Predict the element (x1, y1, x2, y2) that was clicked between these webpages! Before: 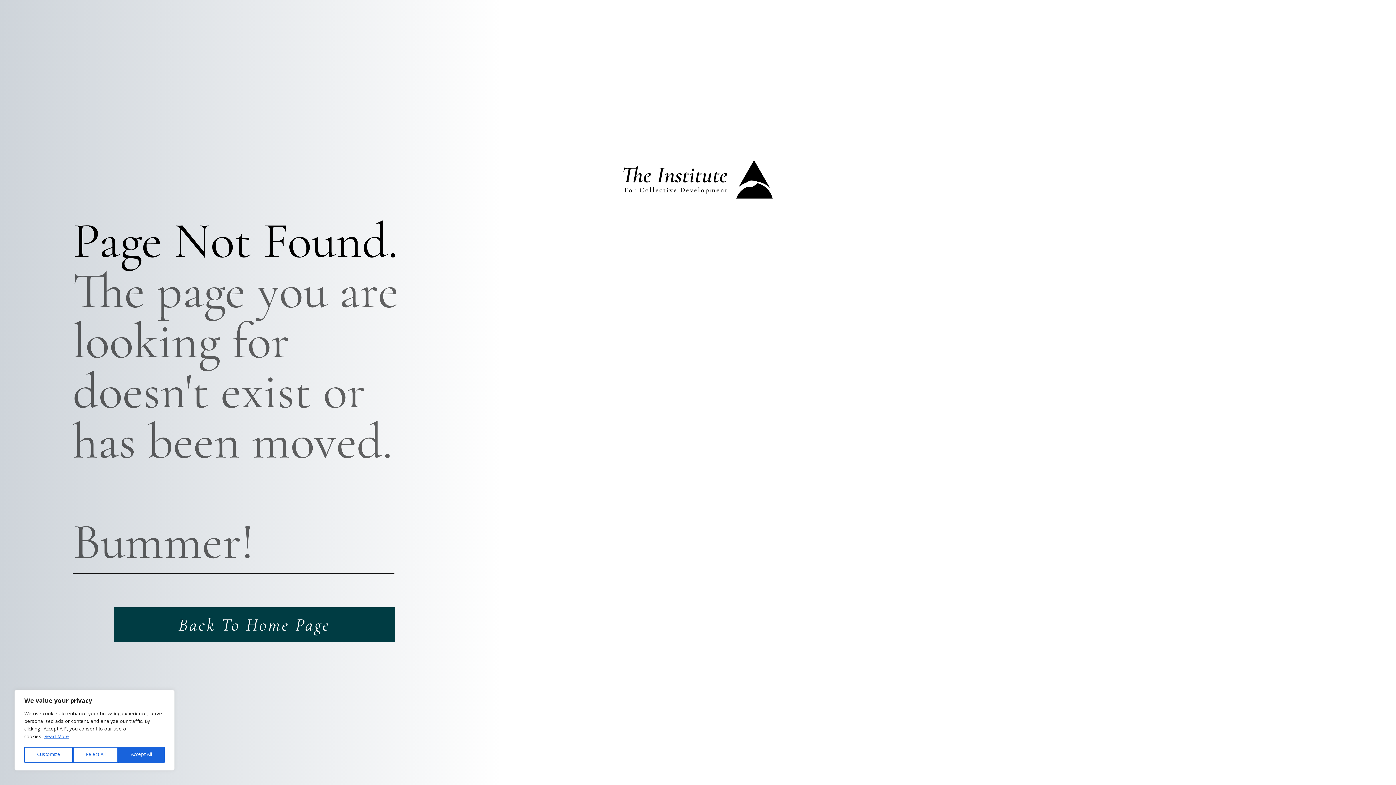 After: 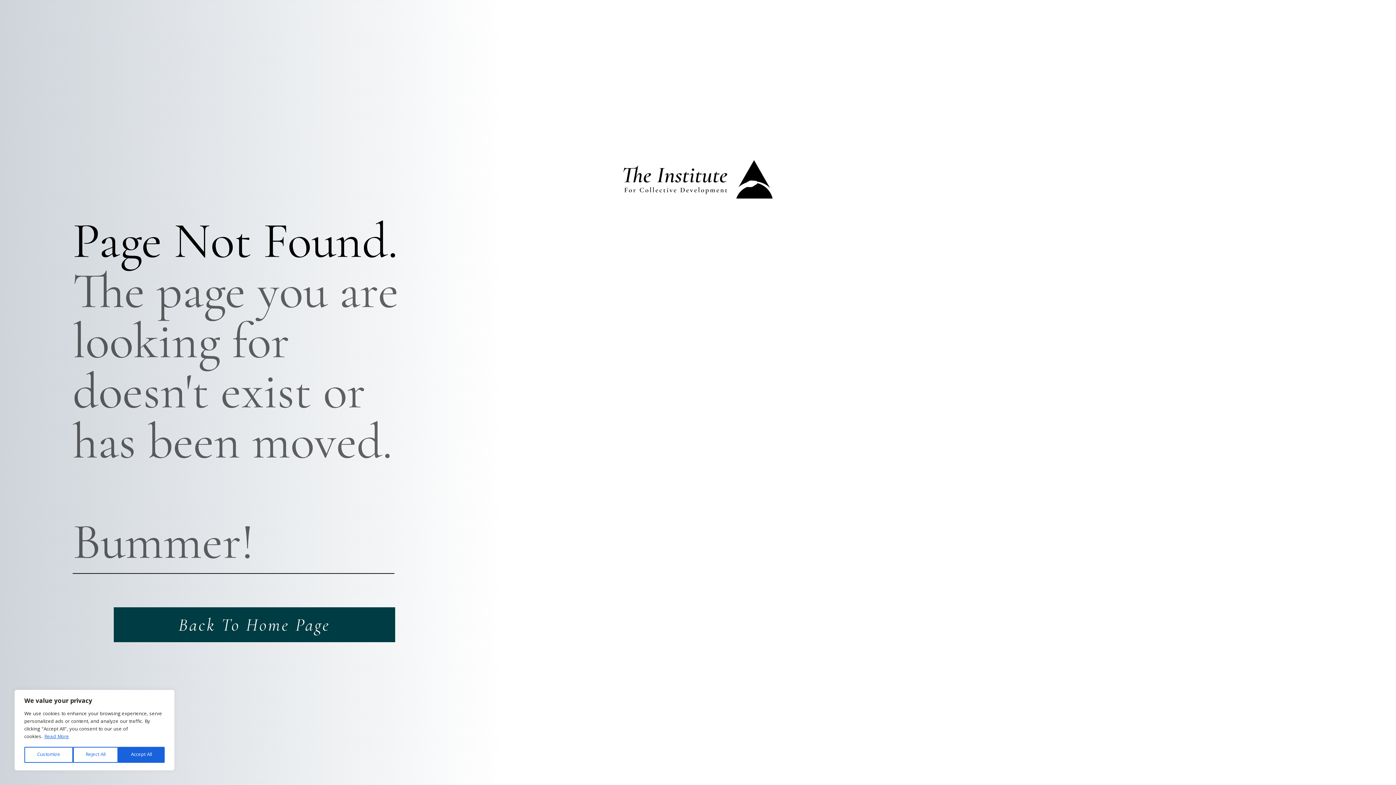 Action: label: Read More bbox: (44, 733, 69, 741)